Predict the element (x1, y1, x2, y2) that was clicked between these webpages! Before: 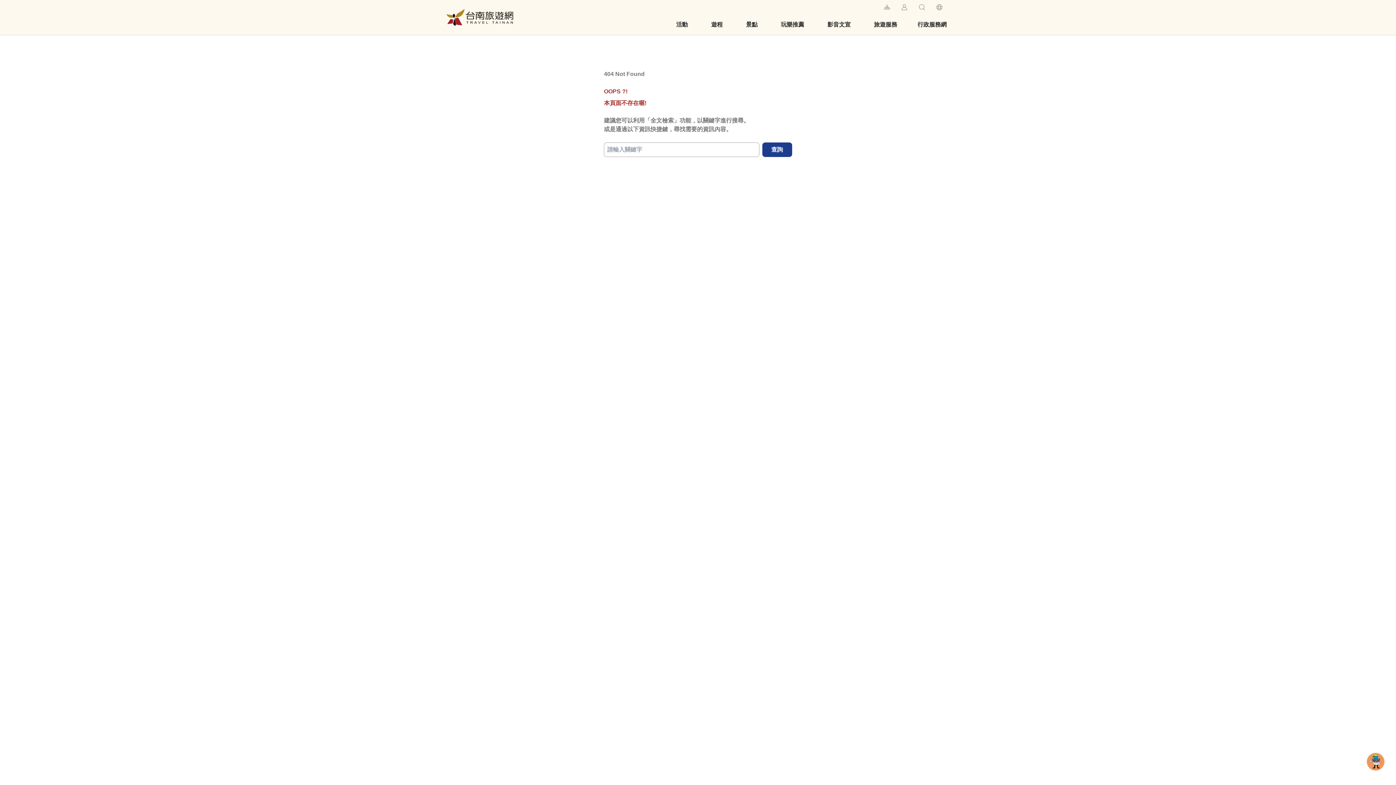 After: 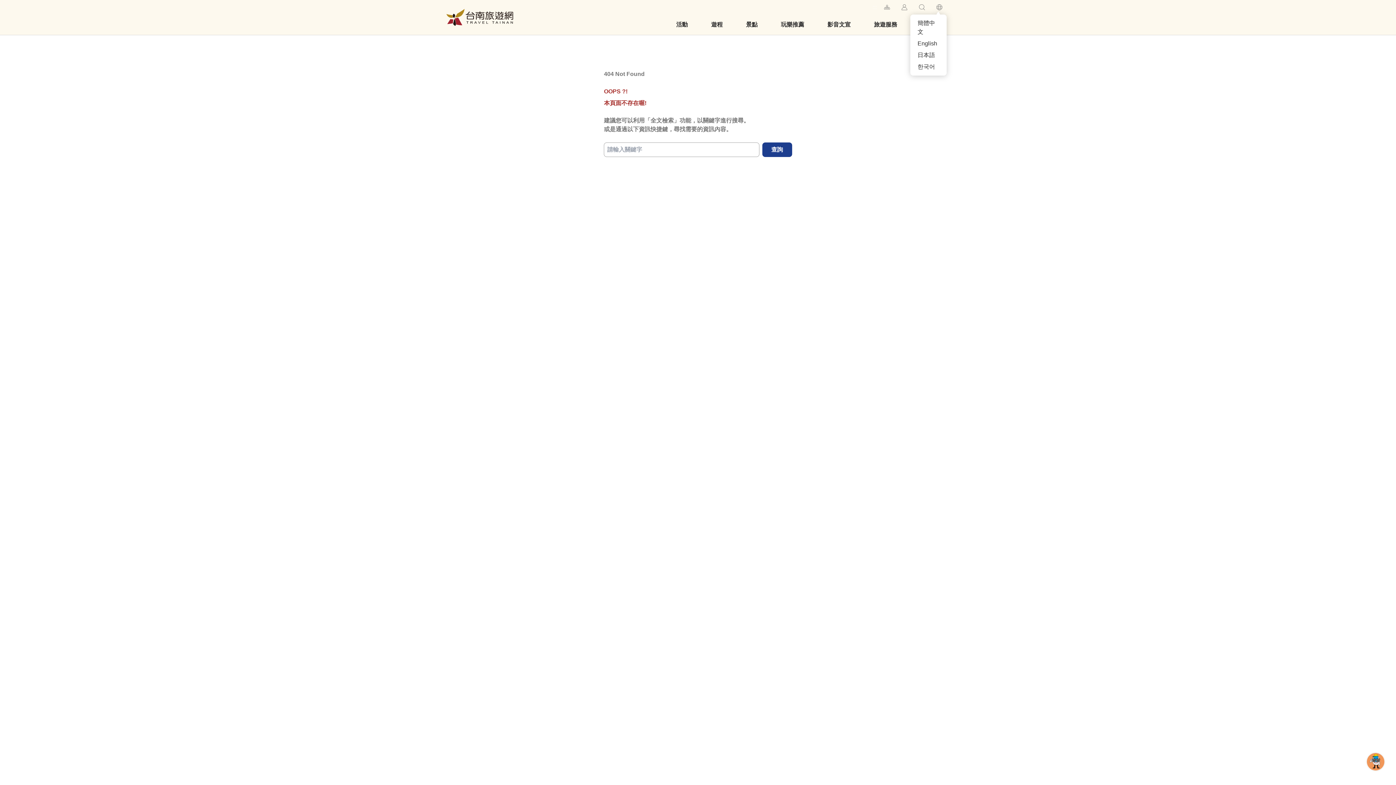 Action: bbox: (935, 2, 944, 11) label: Language